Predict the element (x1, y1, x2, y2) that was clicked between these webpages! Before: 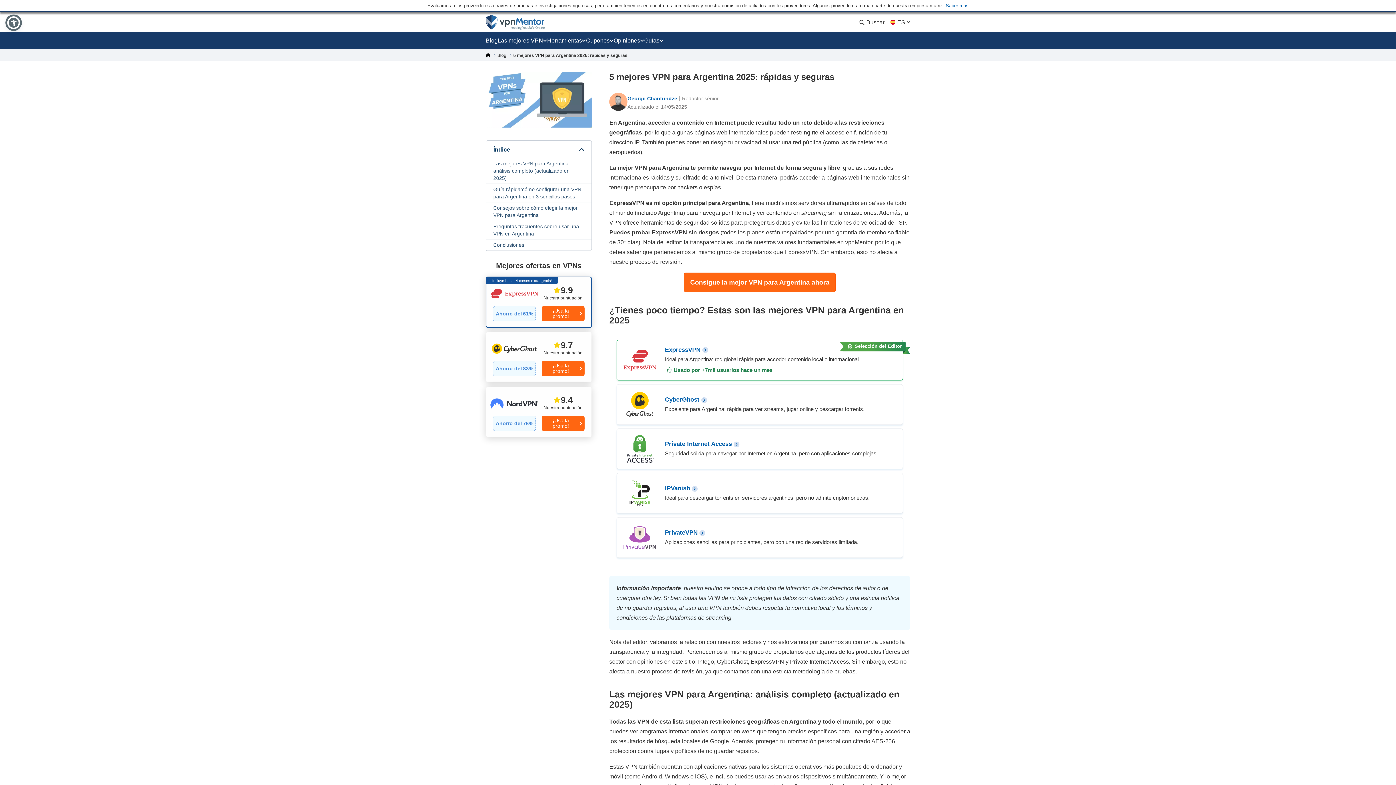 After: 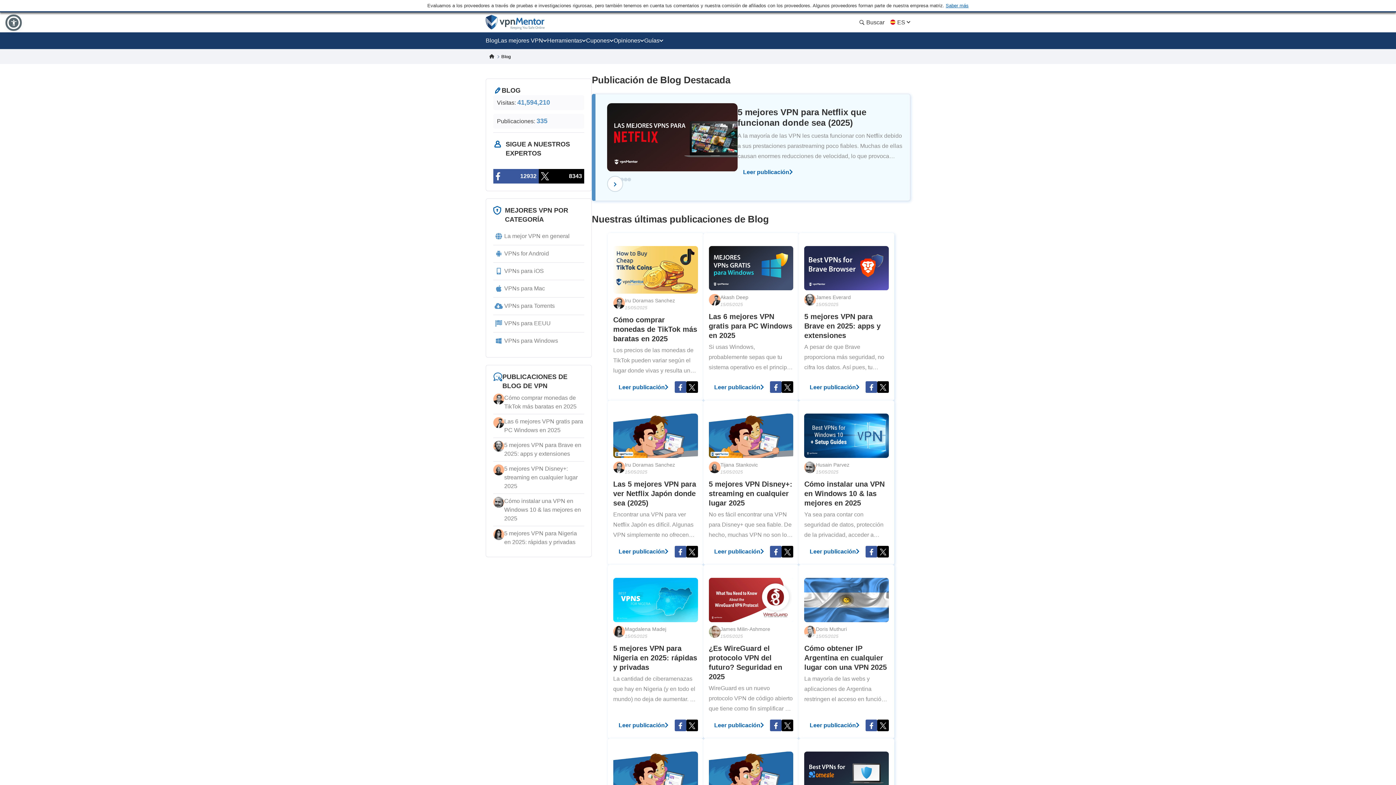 Action: label: Blog bbox: (485, 32, 497, 49)